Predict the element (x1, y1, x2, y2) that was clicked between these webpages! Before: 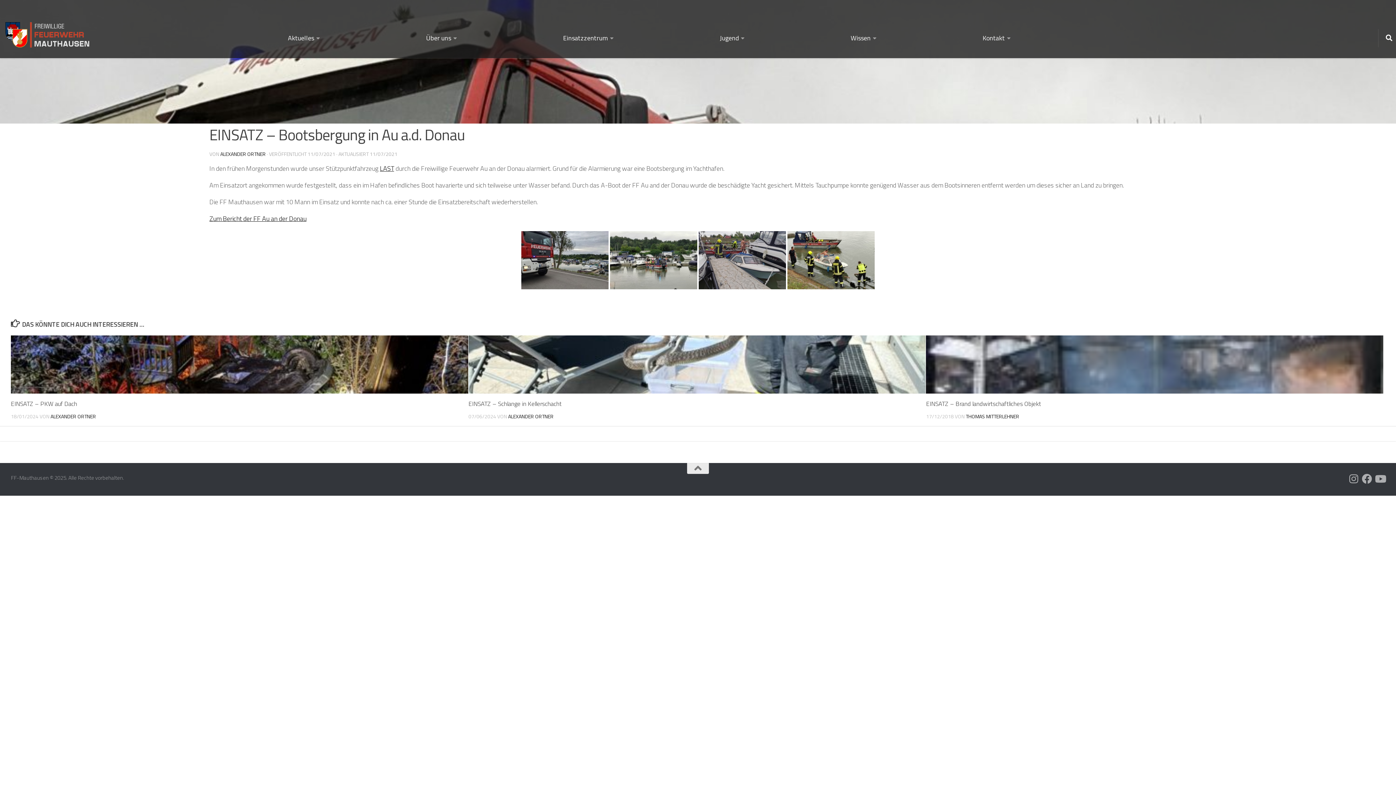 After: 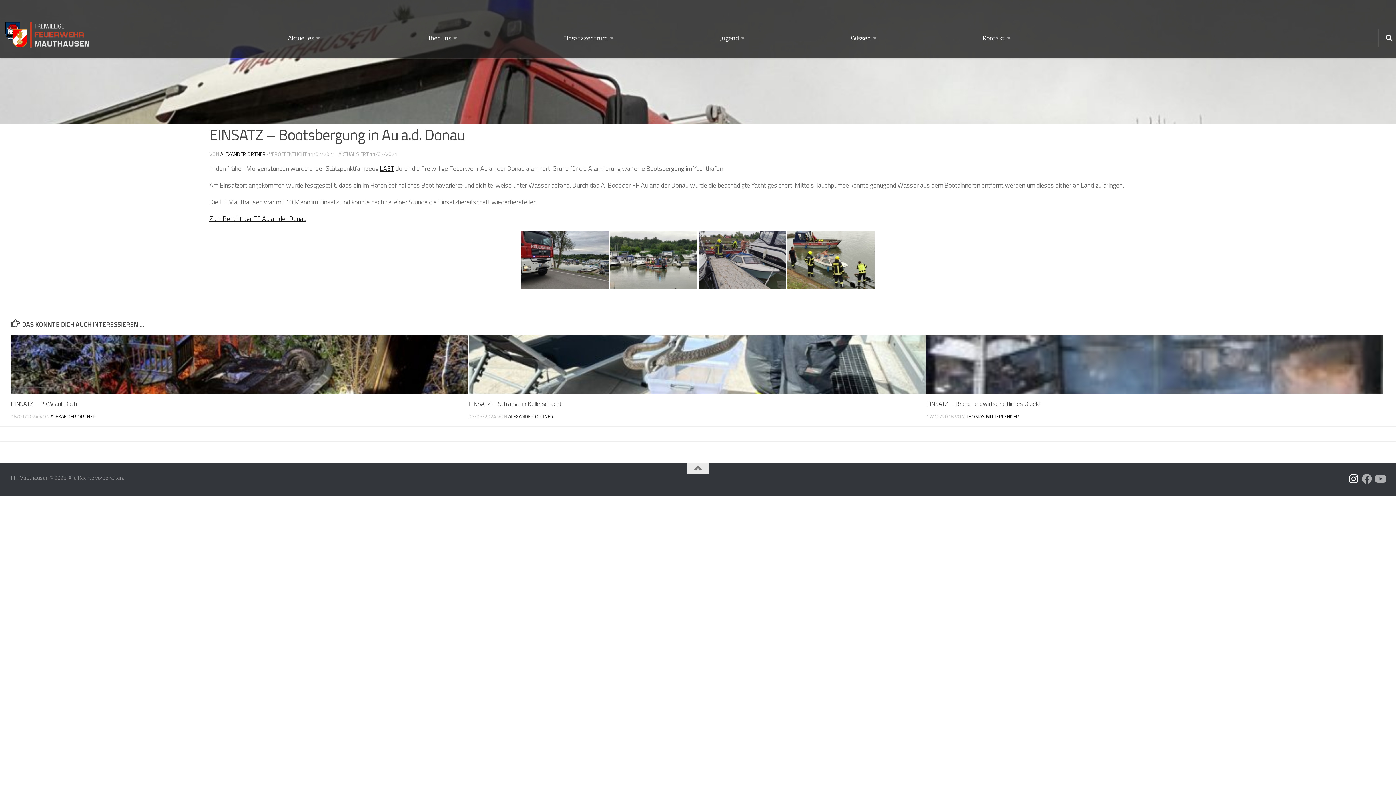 Action: label: Folge uns auf Instagram bbox: (1349, 474, 1359, 484)